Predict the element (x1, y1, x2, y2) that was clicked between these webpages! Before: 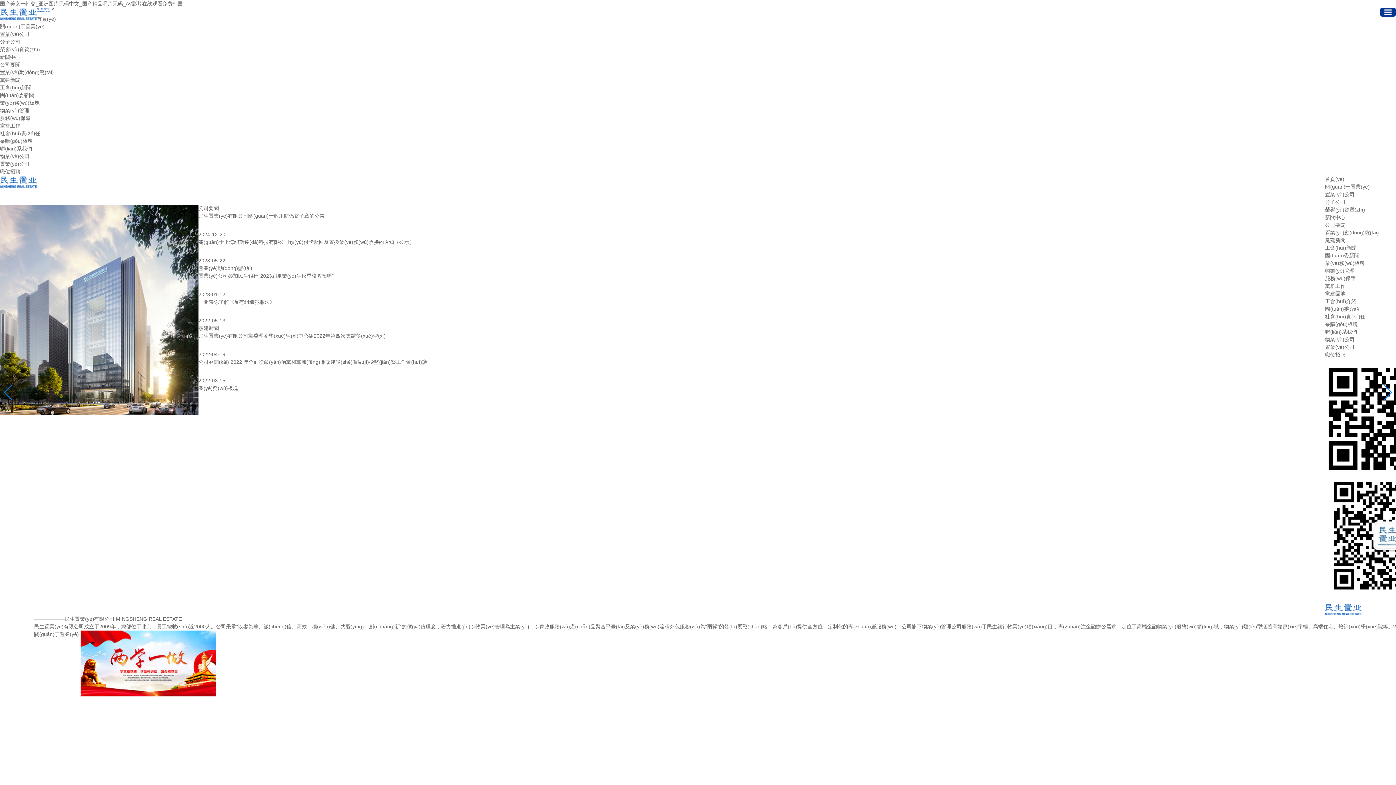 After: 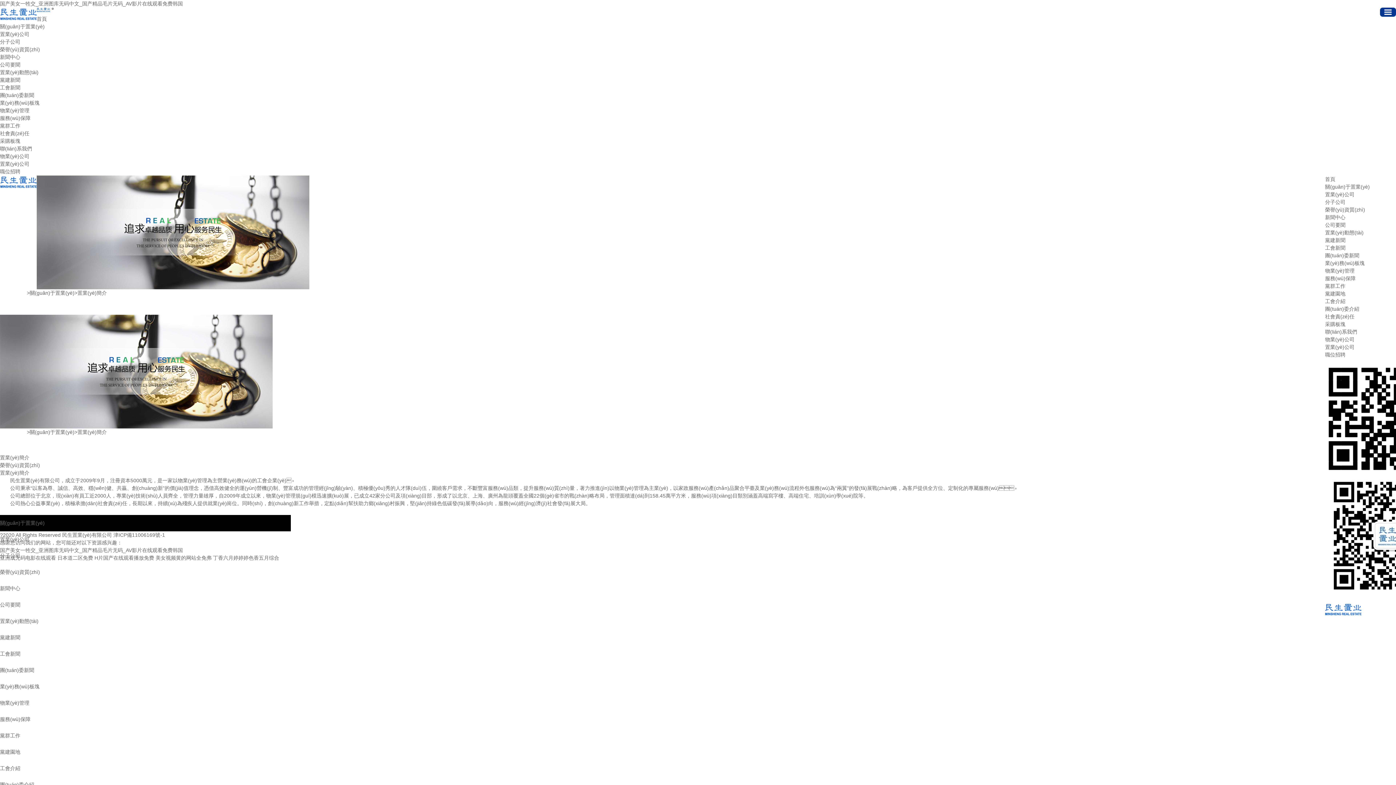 Action: label: 置業(yè)公司 bbox: (1325, 191, 1354, 197)